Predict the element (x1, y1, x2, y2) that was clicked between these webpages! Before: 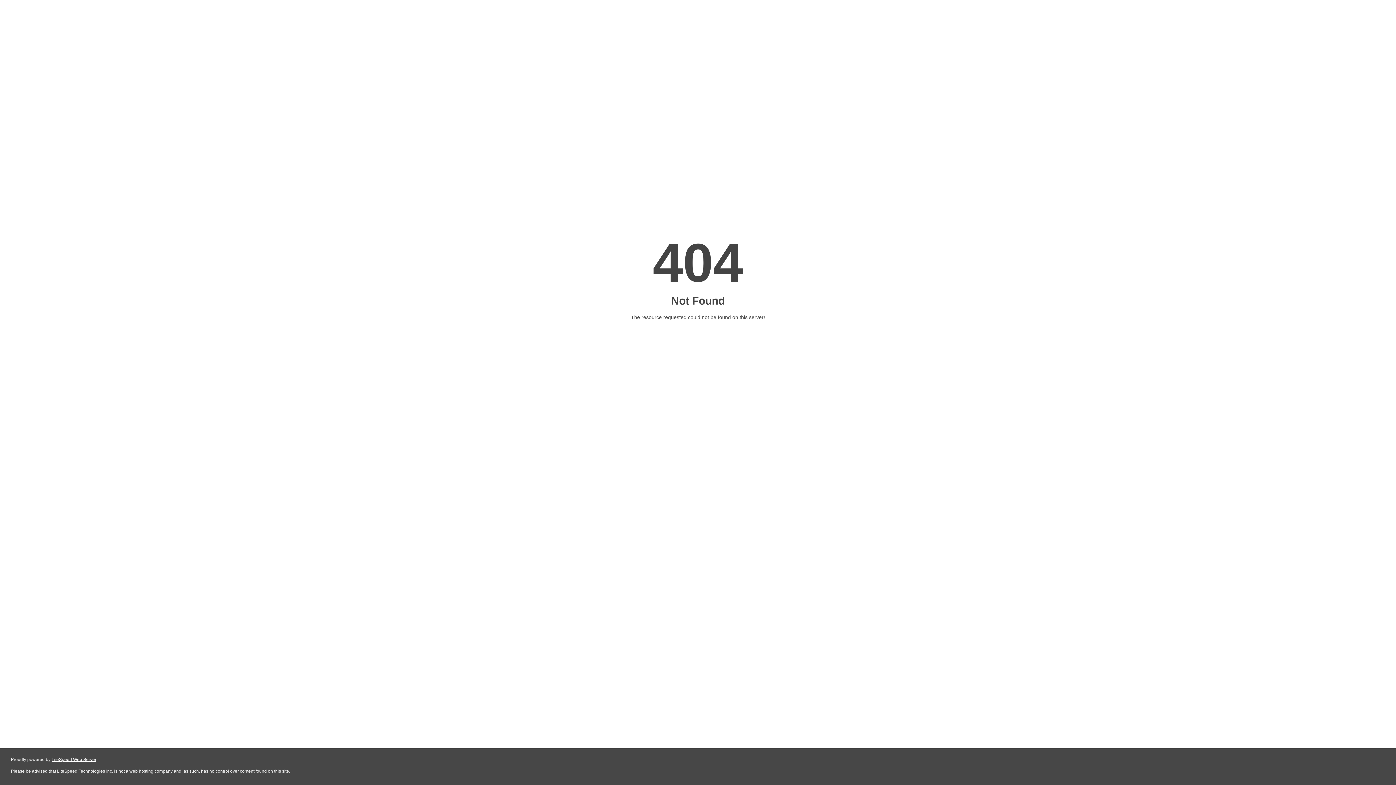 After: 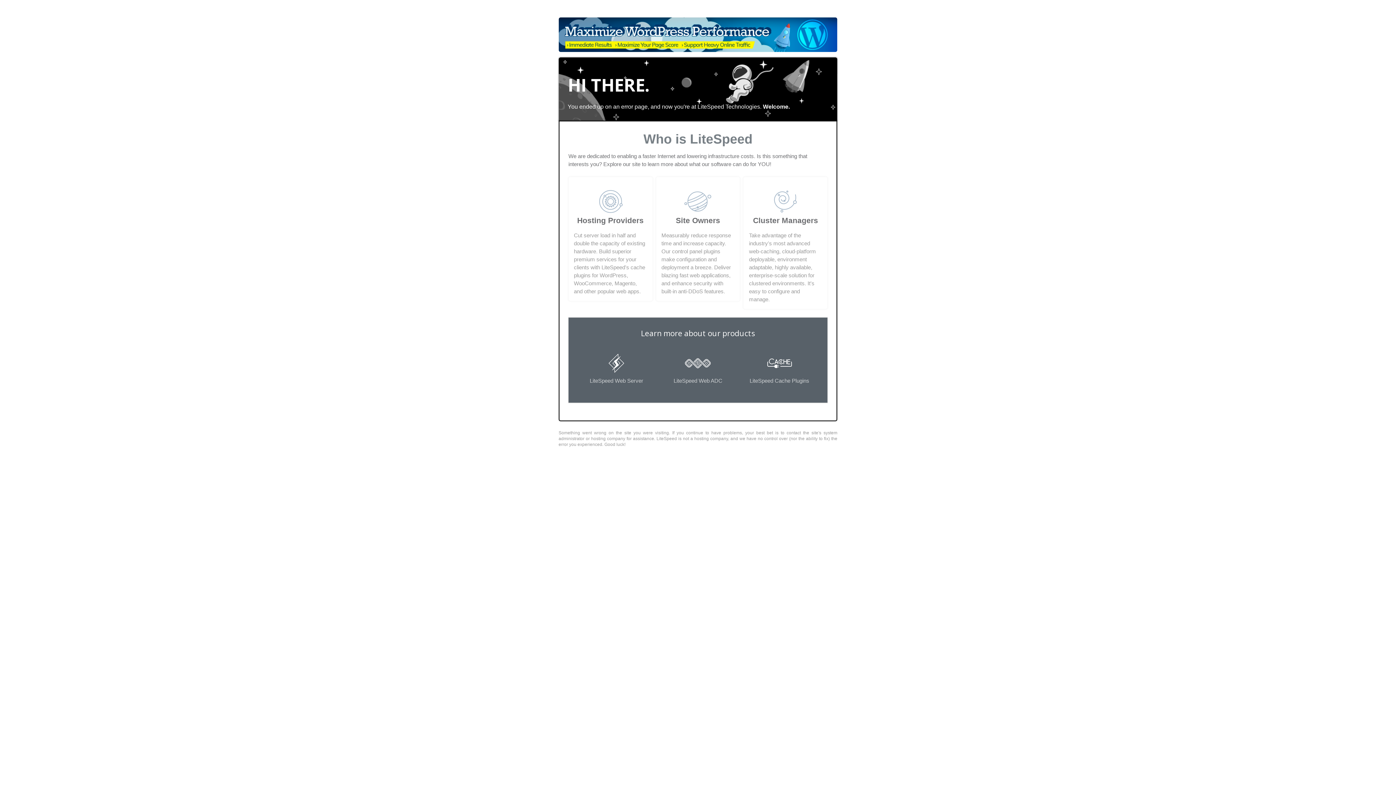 Action: label: LiteSpeed Web Server bbox: (51, 757, 96, 762)